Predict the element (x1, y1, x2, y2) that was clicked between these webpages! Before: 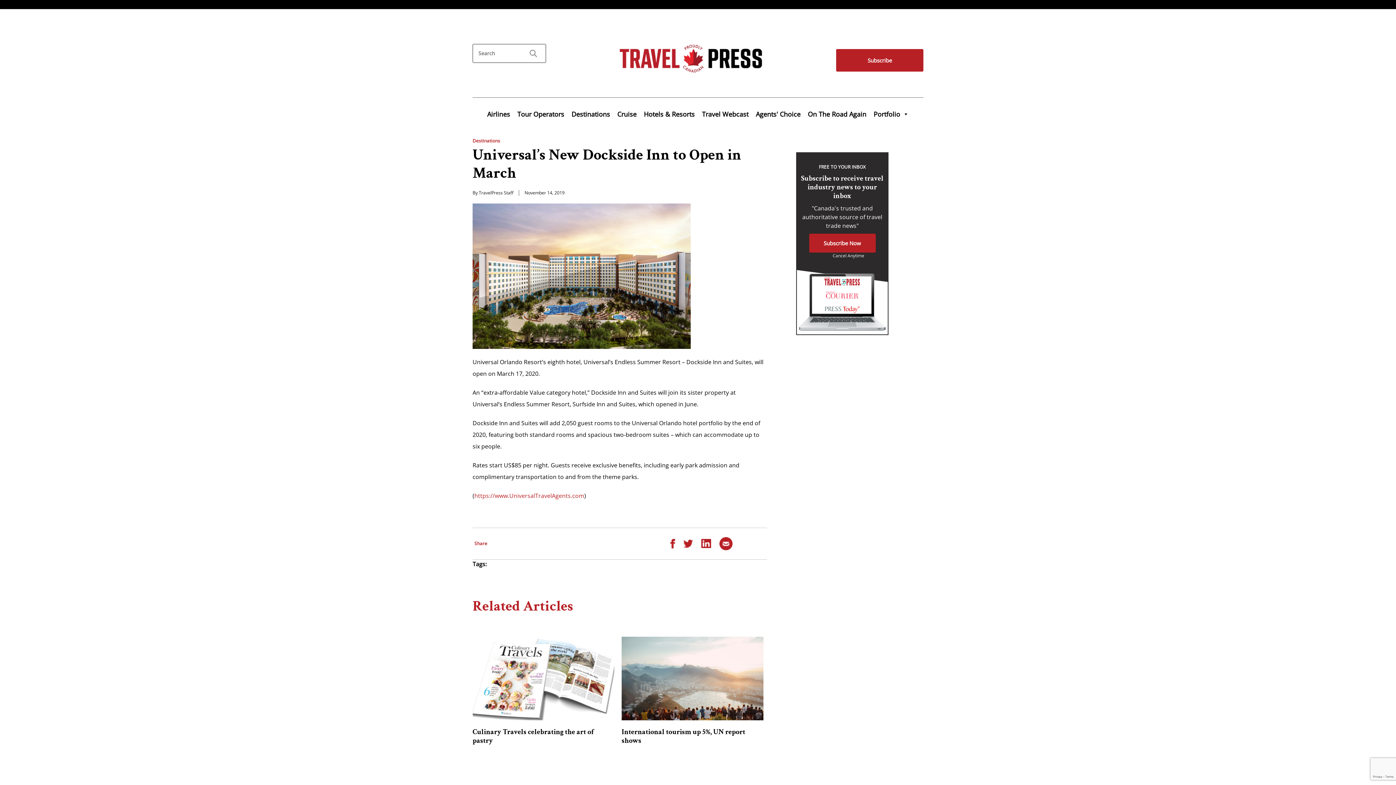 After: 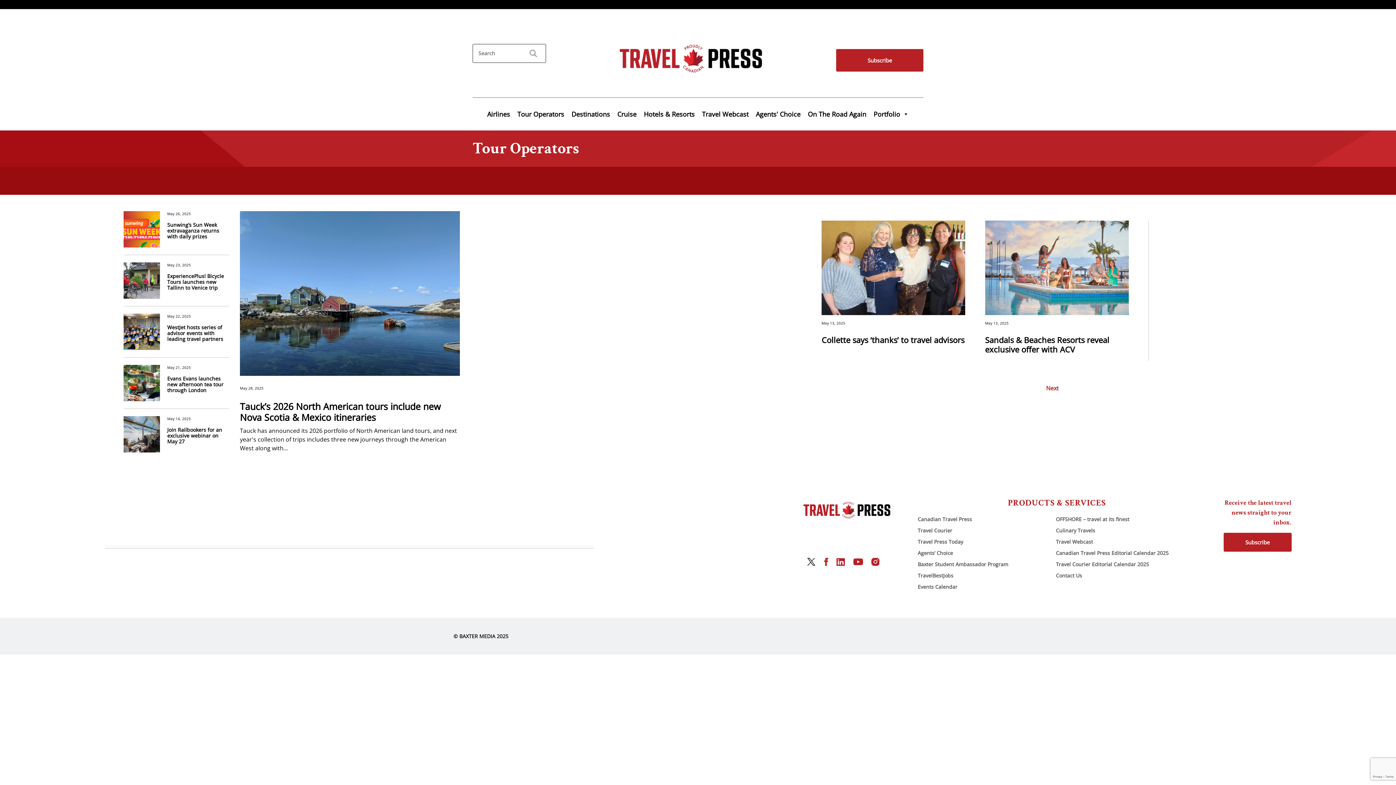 Action: bbox: (513, 106, 568, 121) label: Tour Operators